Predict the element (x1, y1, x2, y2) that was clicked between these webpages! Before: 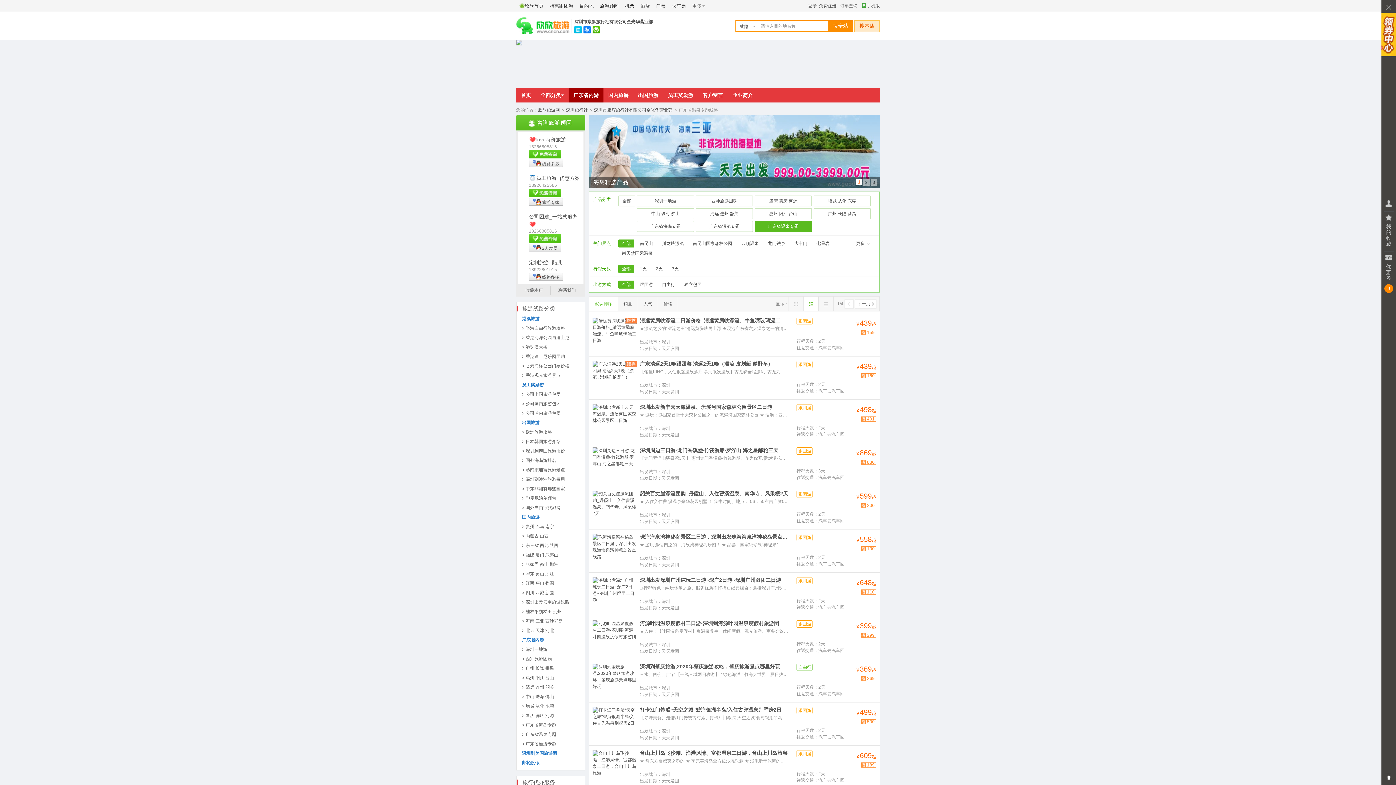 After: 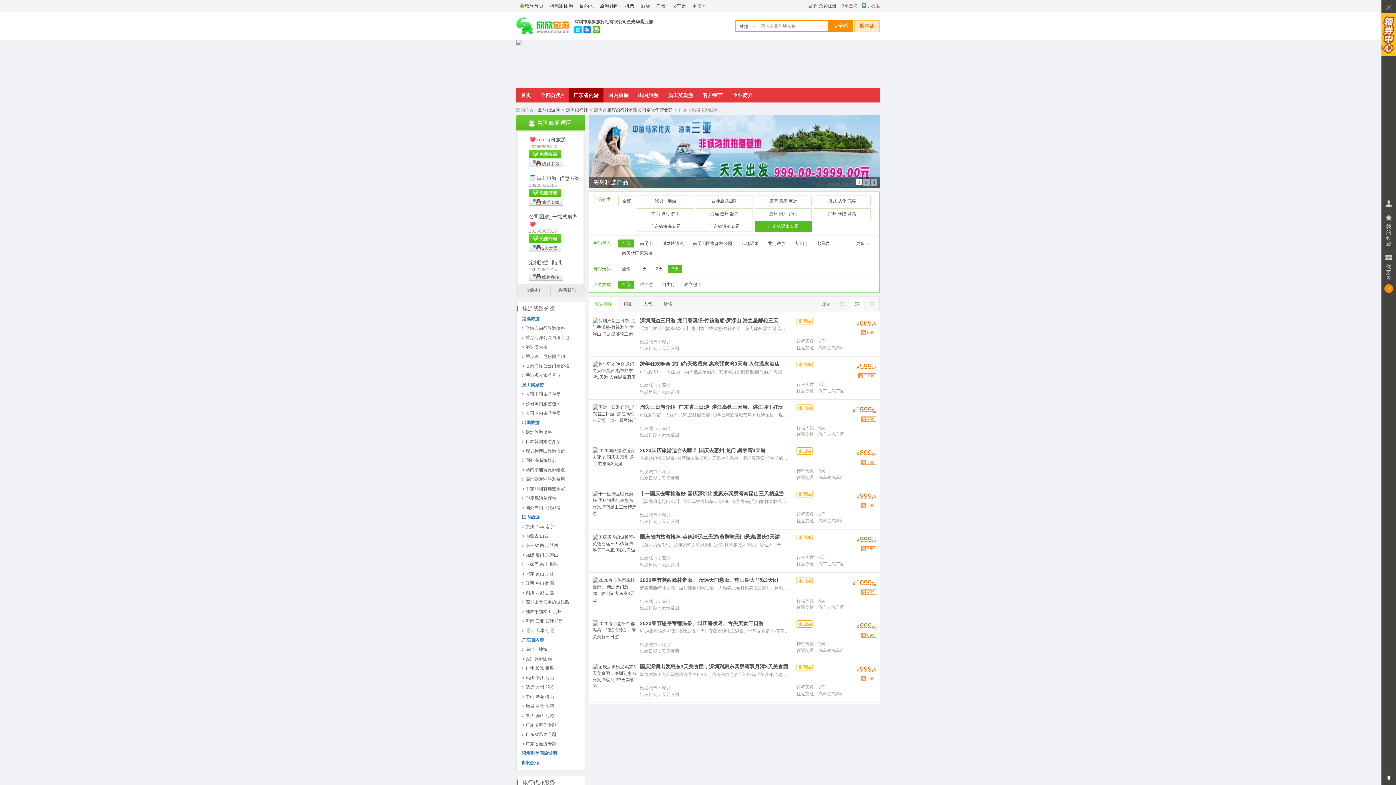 Action: label: 3天 bbox: (668, 265, 682, 273)